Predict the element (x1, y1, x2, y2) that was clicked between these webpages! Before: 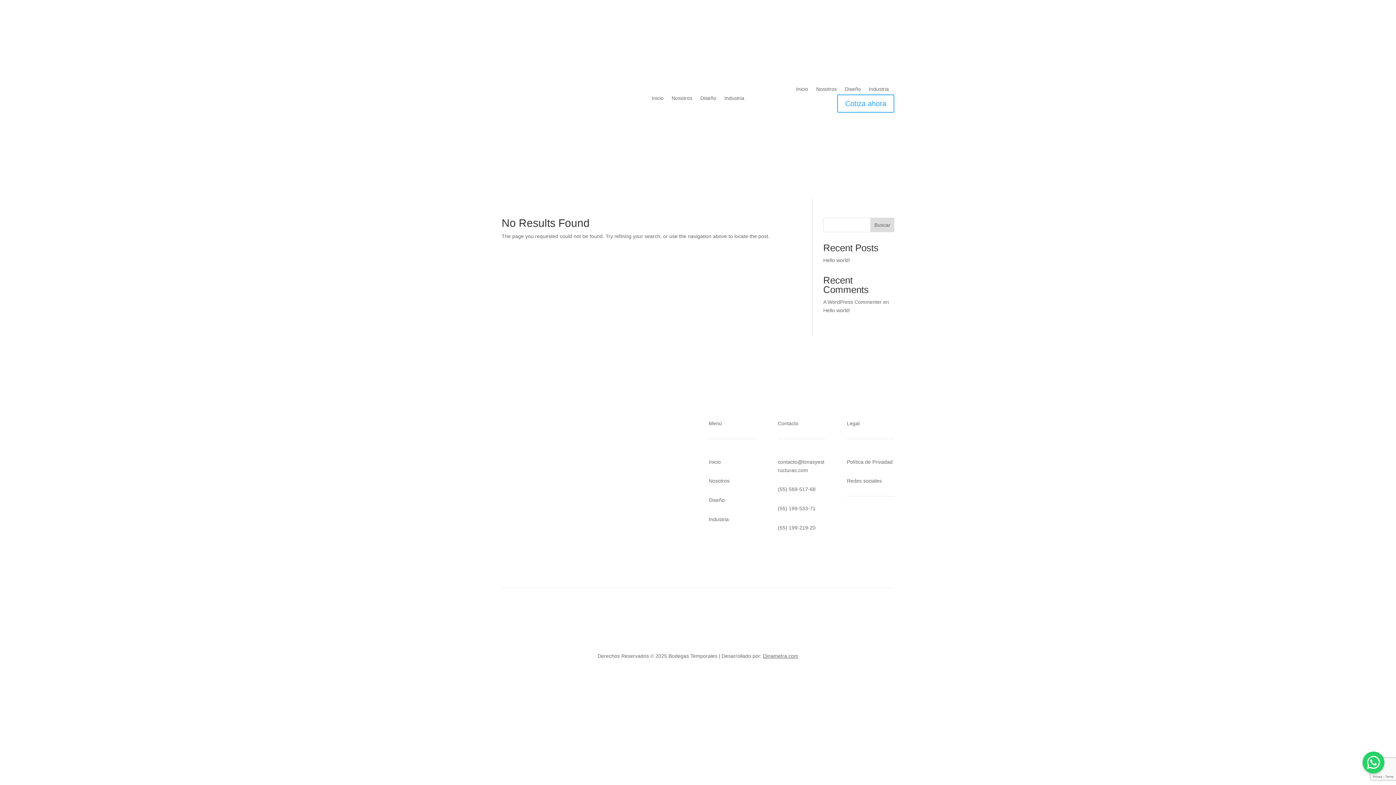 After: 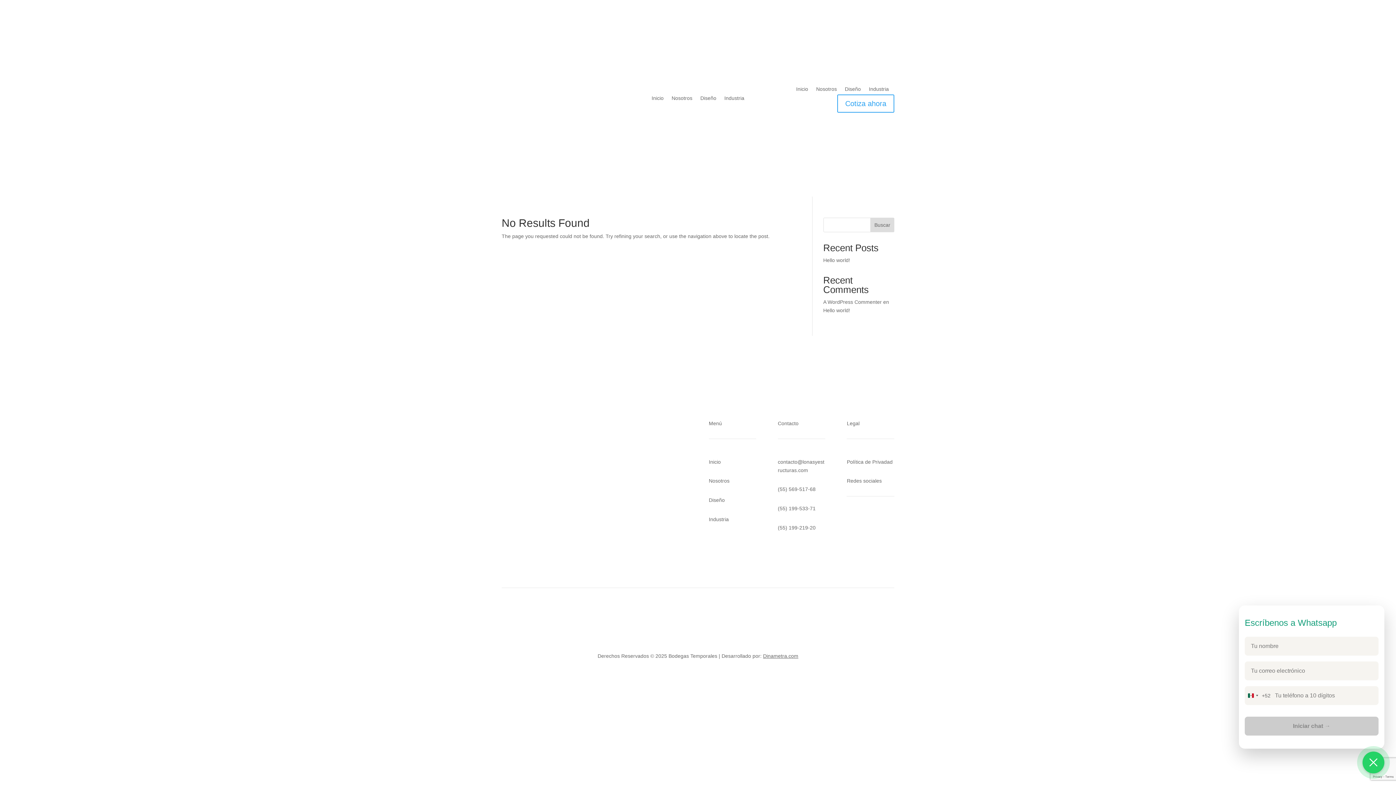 Action: bbox: (1362, 752, 1384, 773)